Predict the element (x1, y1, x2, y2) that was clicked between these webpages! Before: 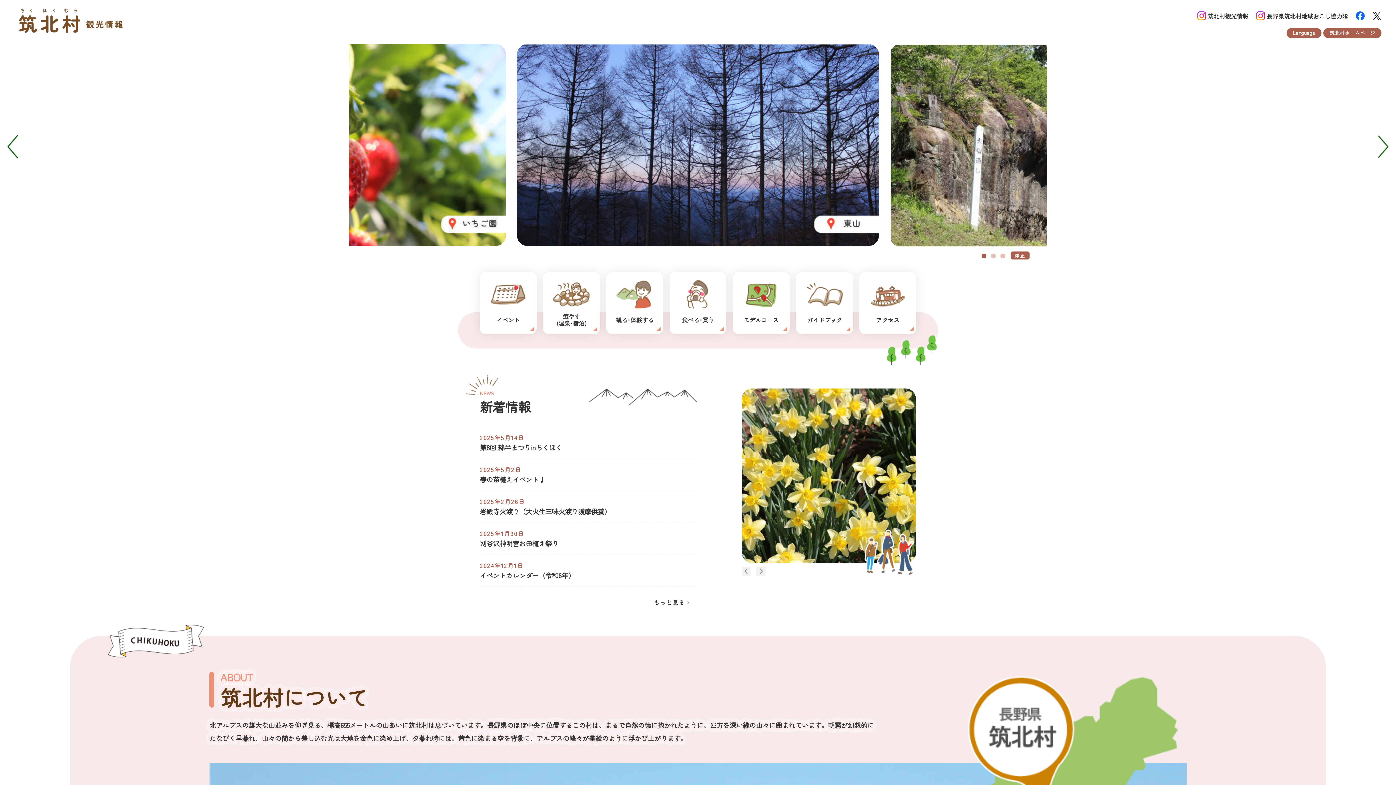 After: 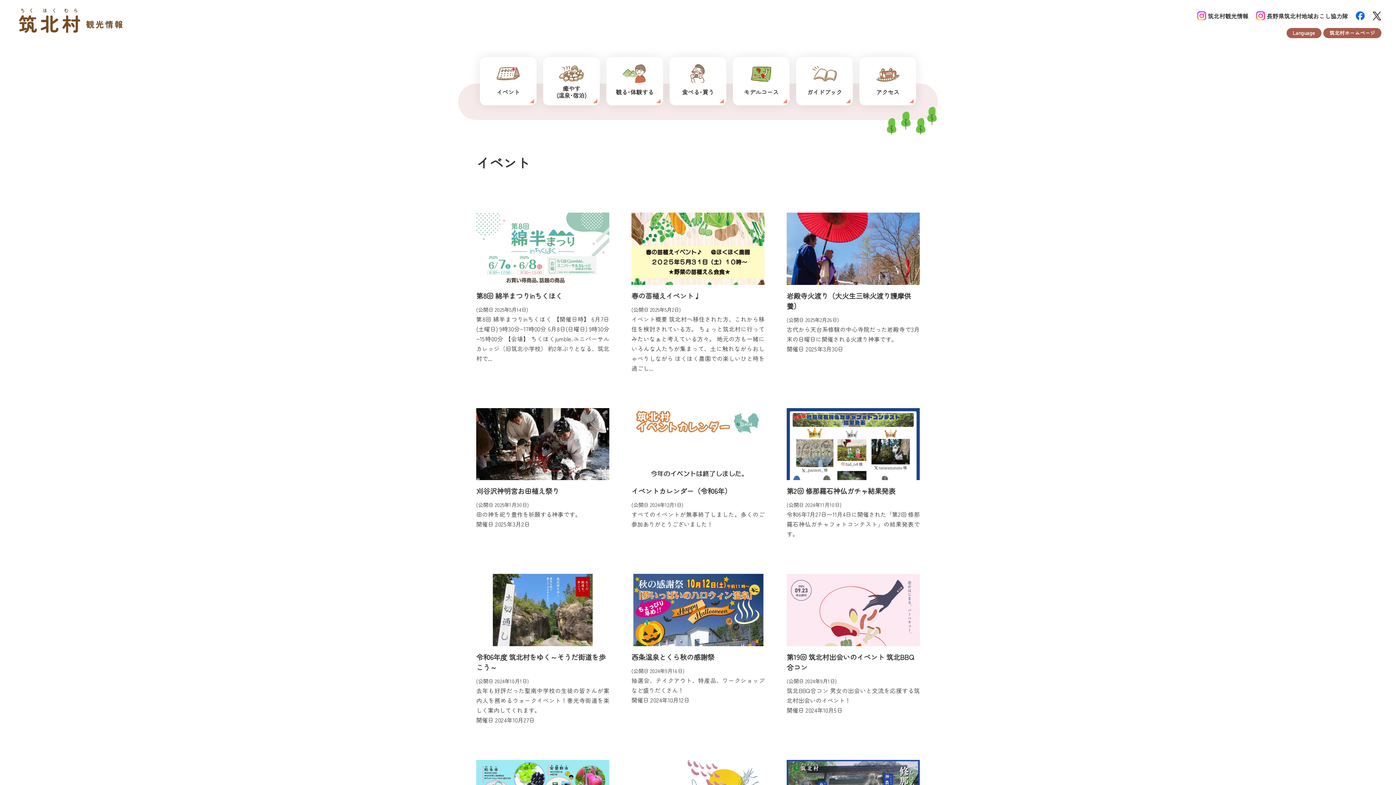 Action: label: イベント bbox: (480, 272, 536, 334)